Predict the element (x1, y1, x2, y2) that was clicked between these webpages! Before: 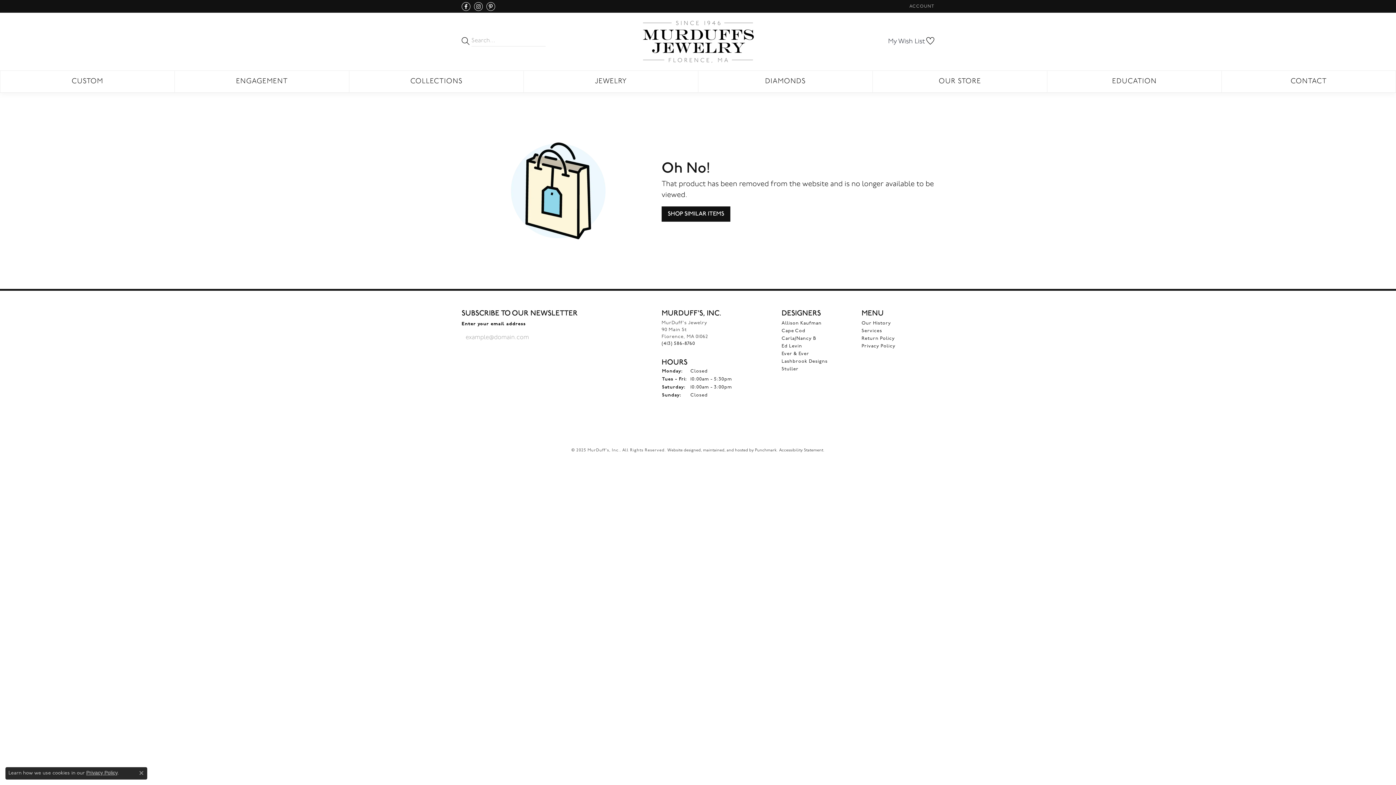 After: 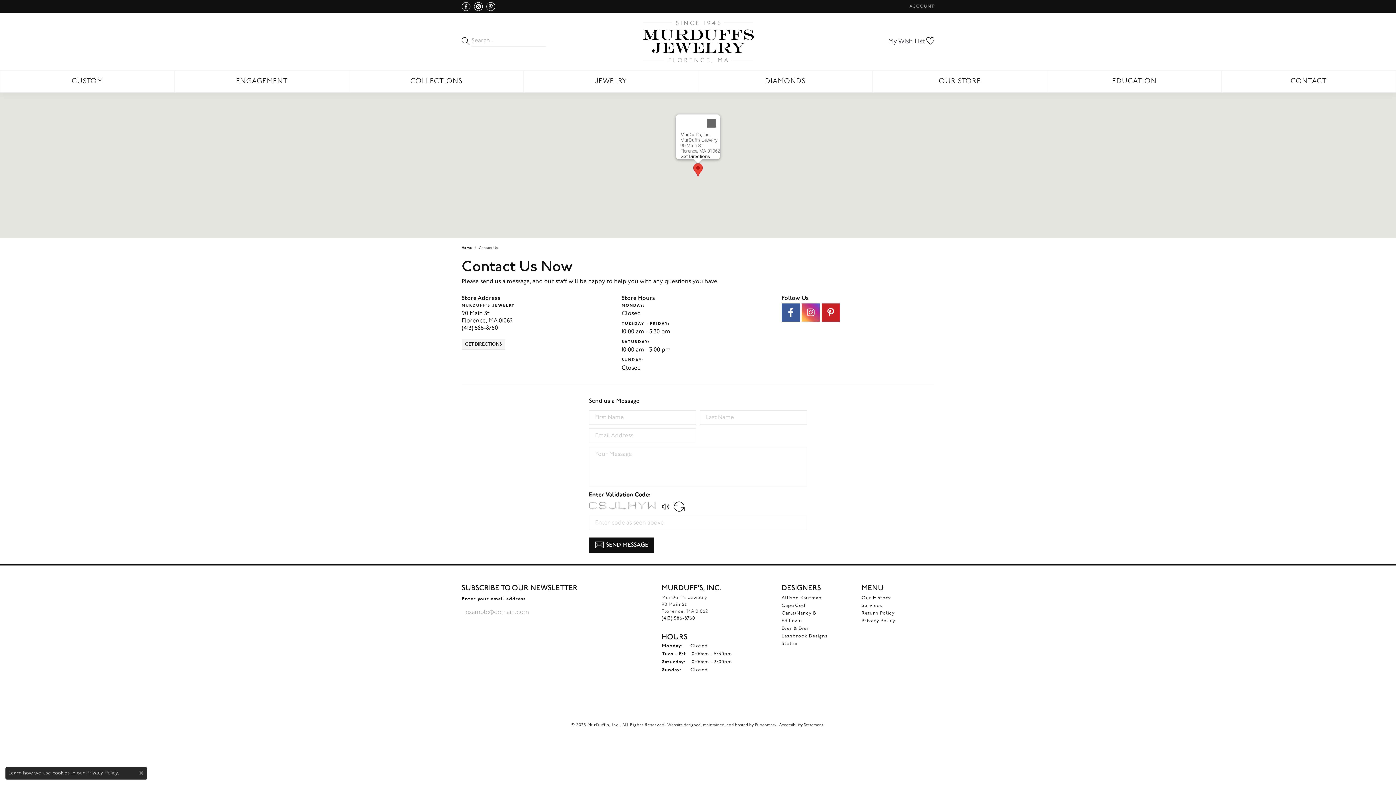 Action: bbox: (1221, 70, 1396, 92) label: CONTACT